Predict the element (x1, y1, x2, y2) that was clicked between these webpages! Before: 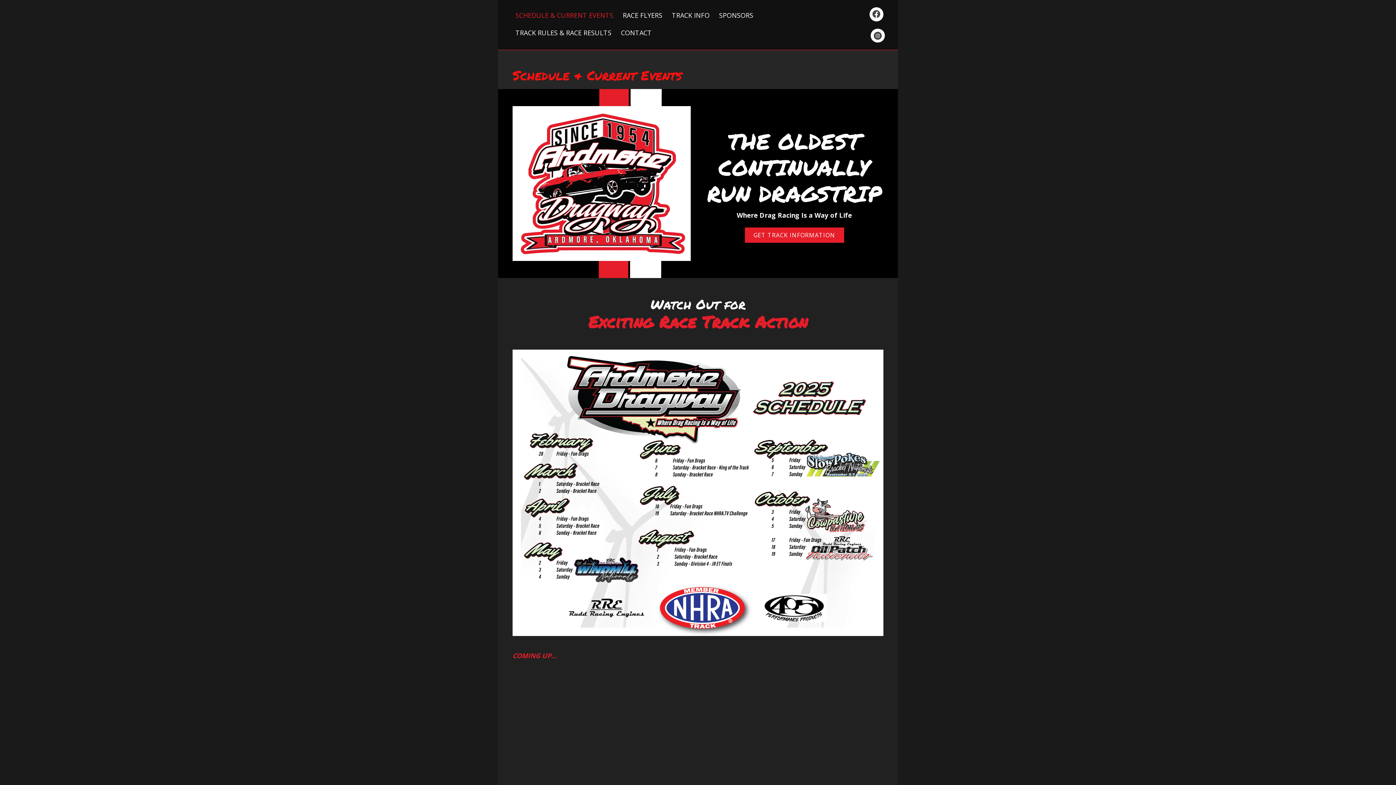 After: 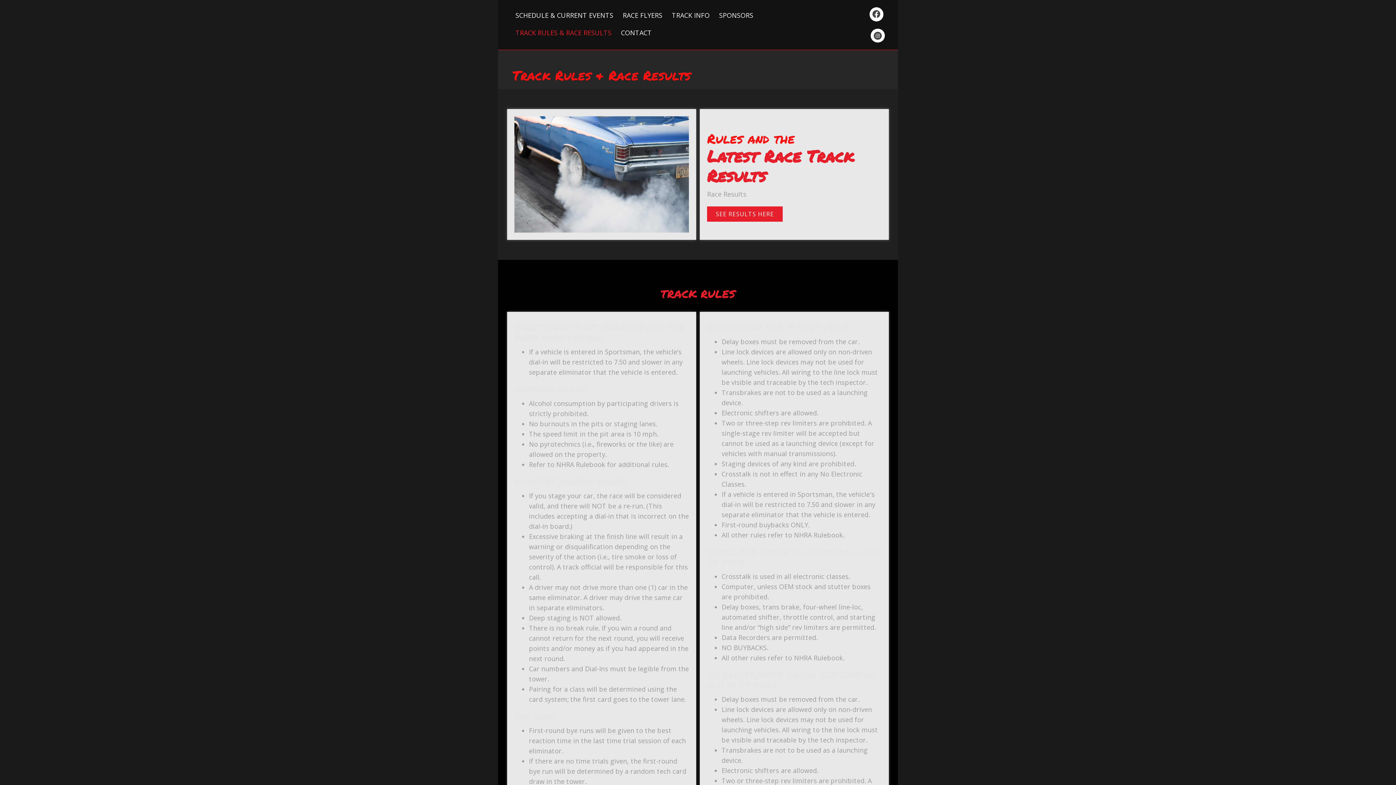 Action: bbox: (510, 24, 616, 41) label: TRACK RULES & RACE RESULTS